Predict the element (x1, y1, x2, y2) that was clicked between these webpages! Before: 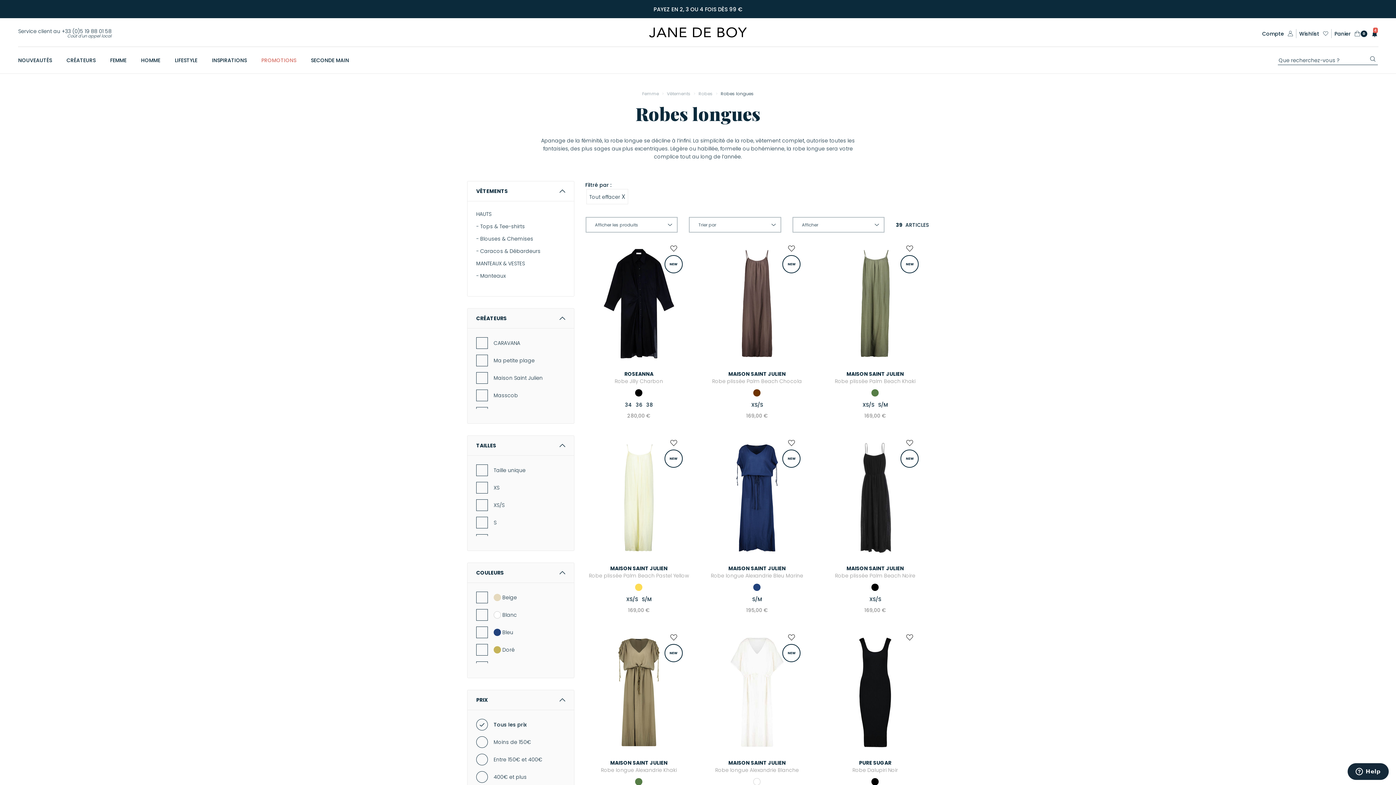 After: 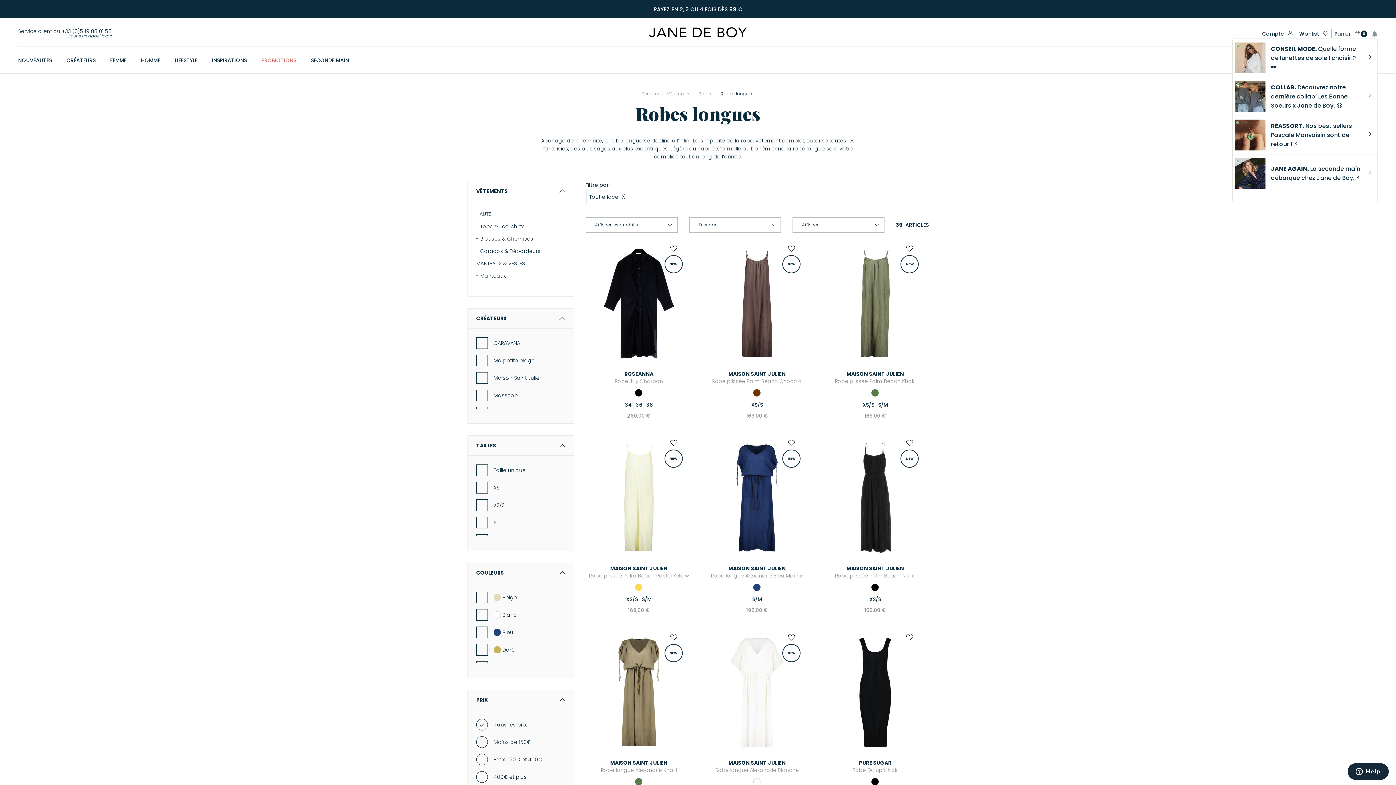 Action: bbox: (1367, 30, 1378, 37) label: Notifications